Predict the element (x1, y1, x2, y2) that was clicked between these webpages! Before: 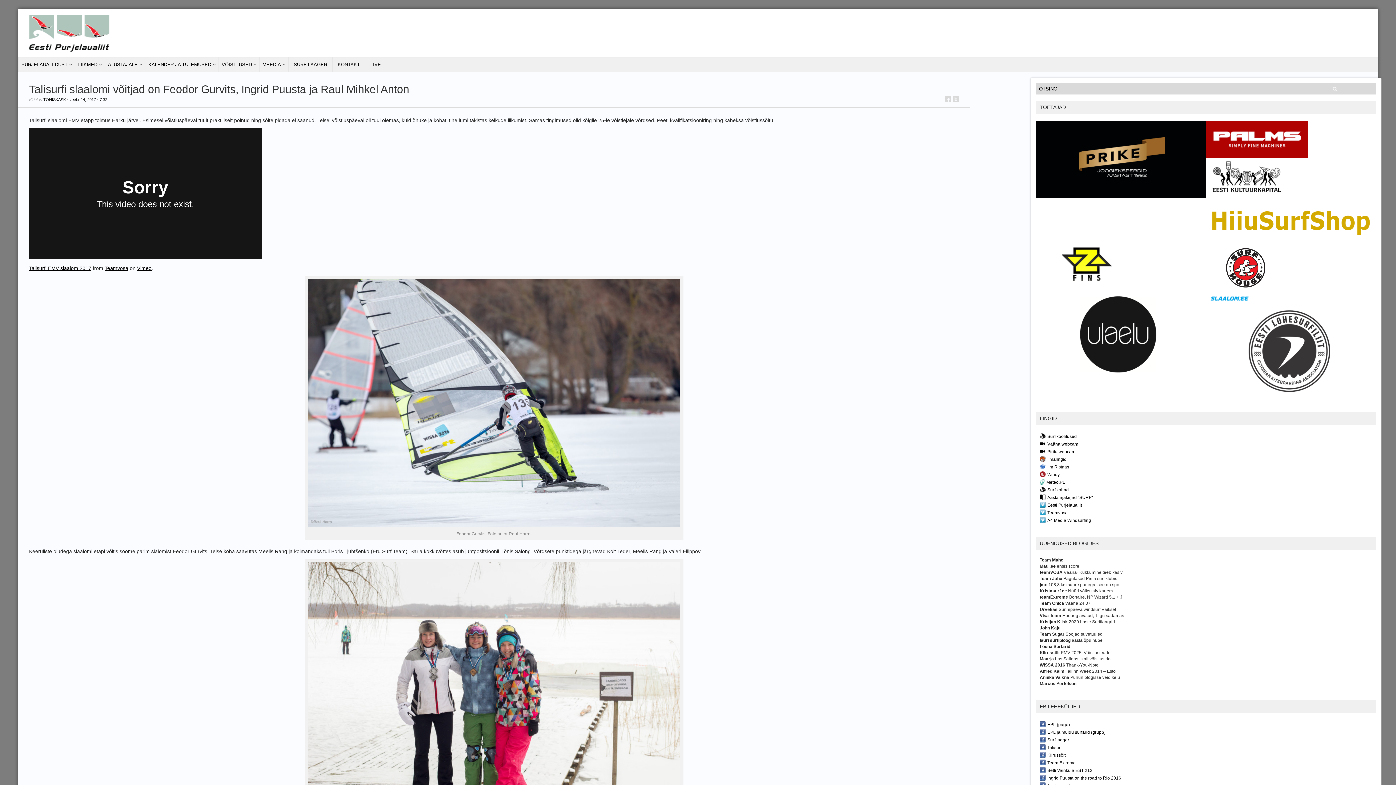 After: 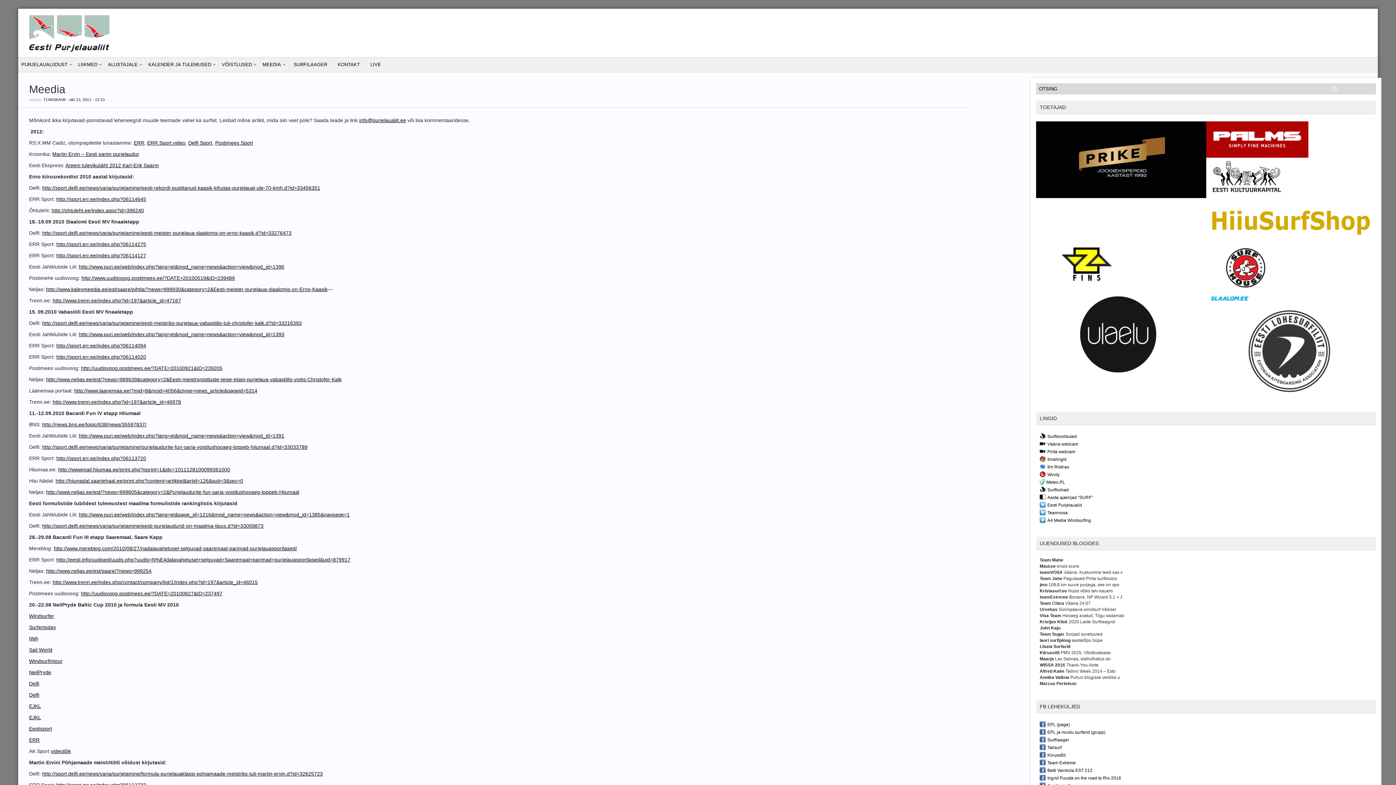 Action: bbox: (262, 57, 285, 67) label: MEEDIA